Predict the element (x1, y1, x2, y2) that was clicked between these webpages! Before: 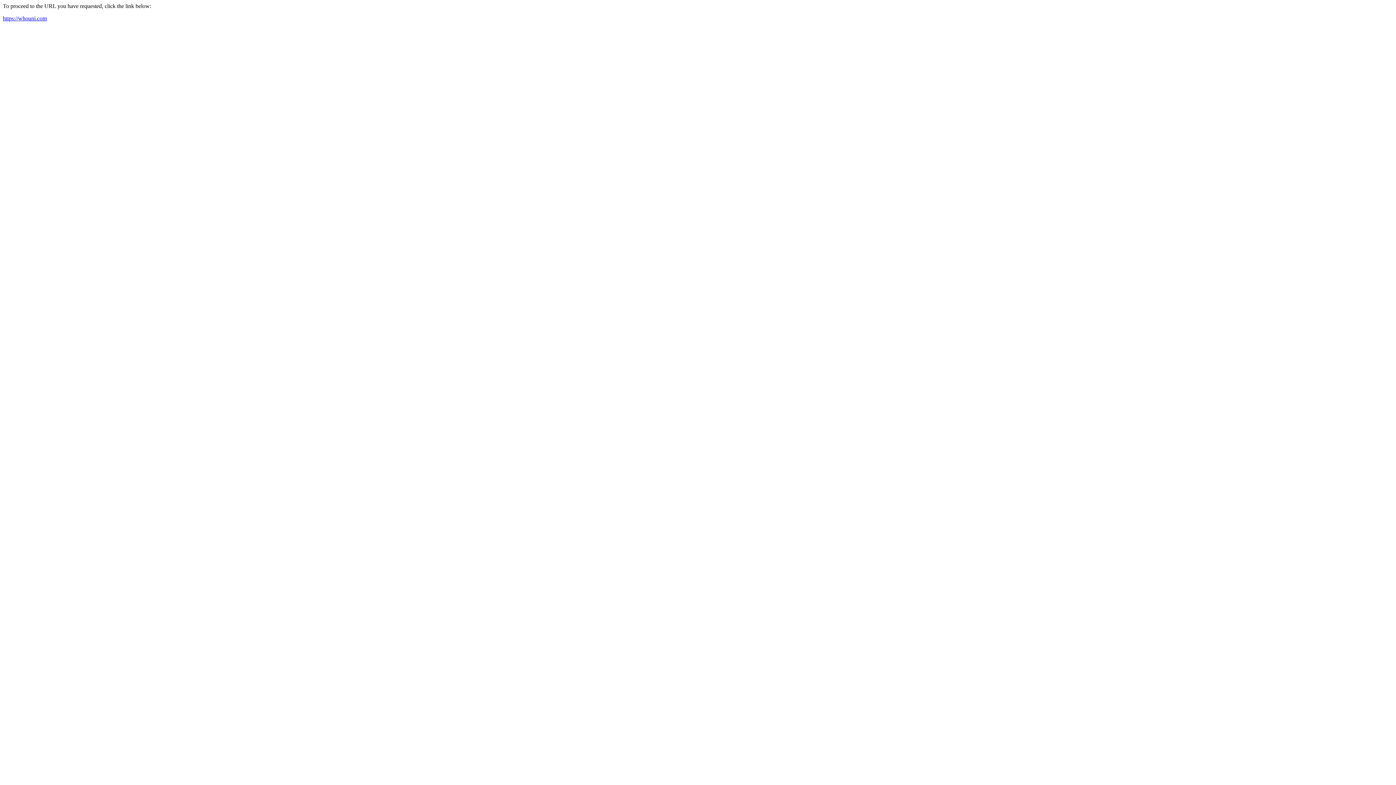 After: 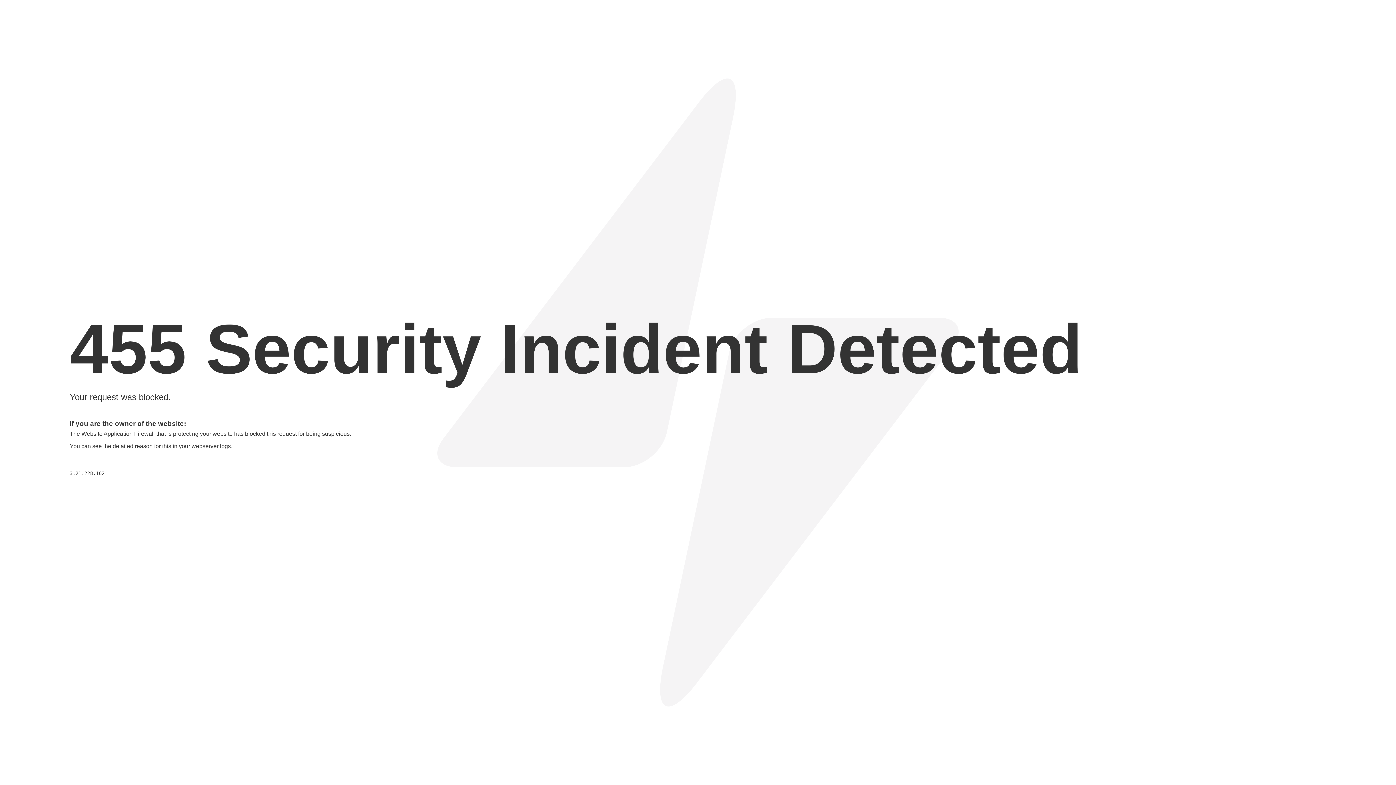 Action: bbox: (2, 15, 46, 21) label: https://whouni.com